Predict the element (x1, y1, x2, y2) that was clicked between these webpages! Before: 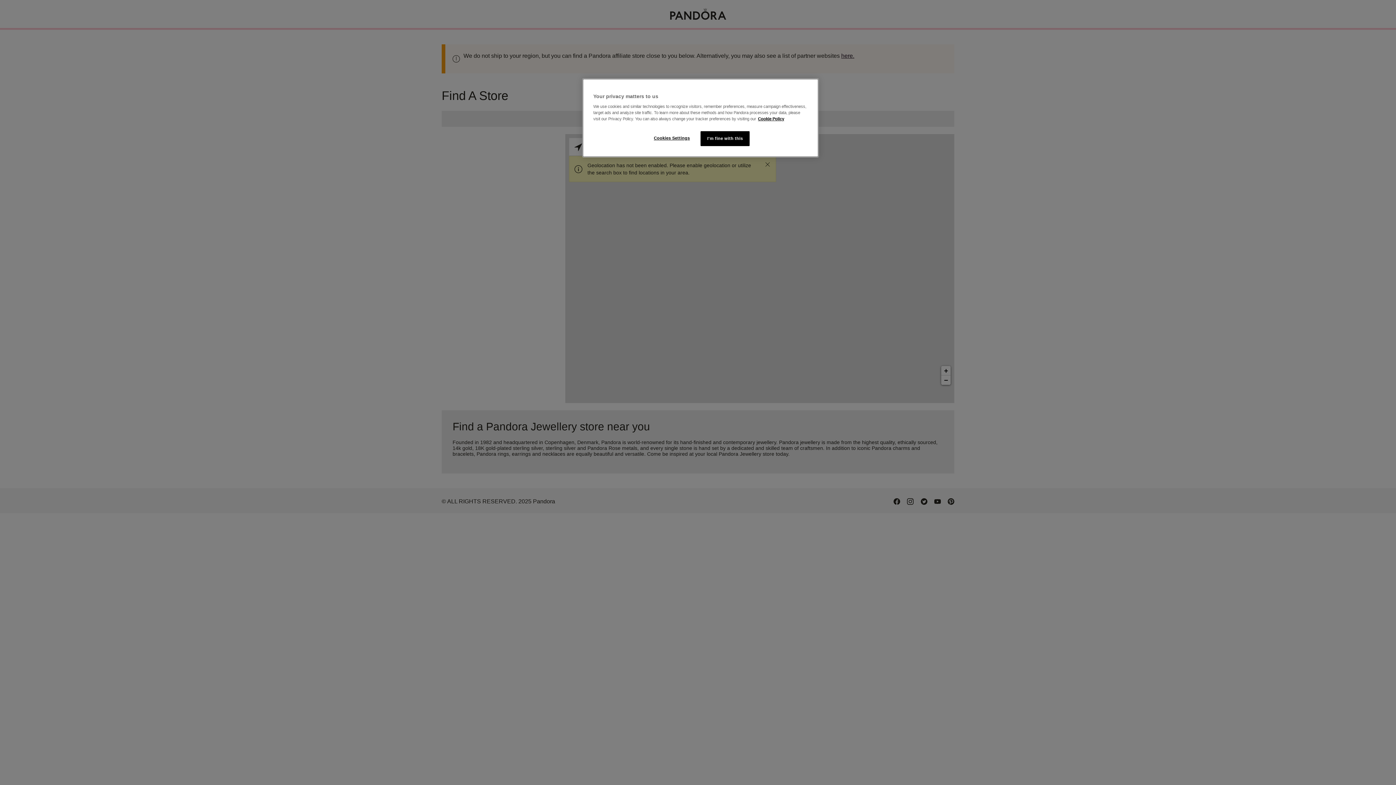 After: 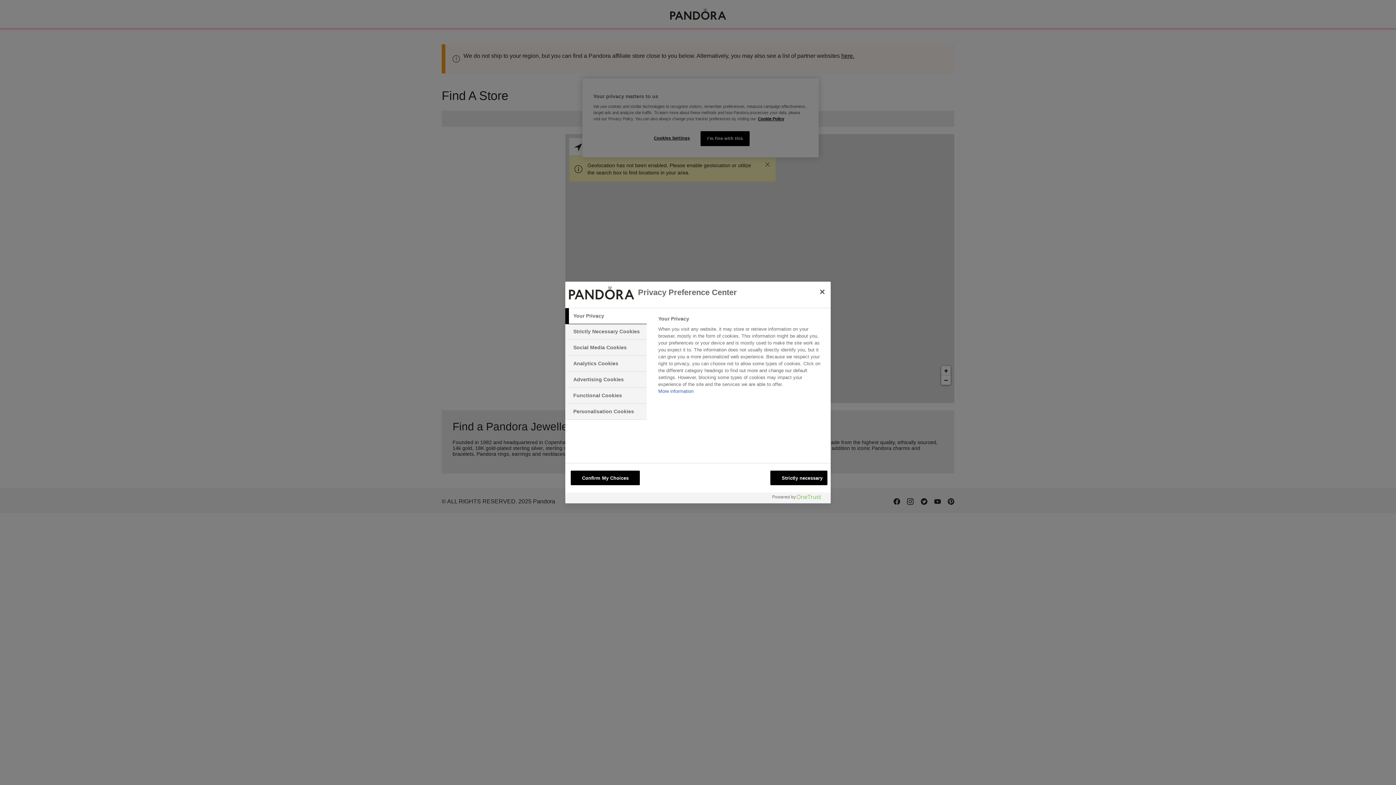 Action: label: Cookies Settings bbox: (647, 131, 696, 145)